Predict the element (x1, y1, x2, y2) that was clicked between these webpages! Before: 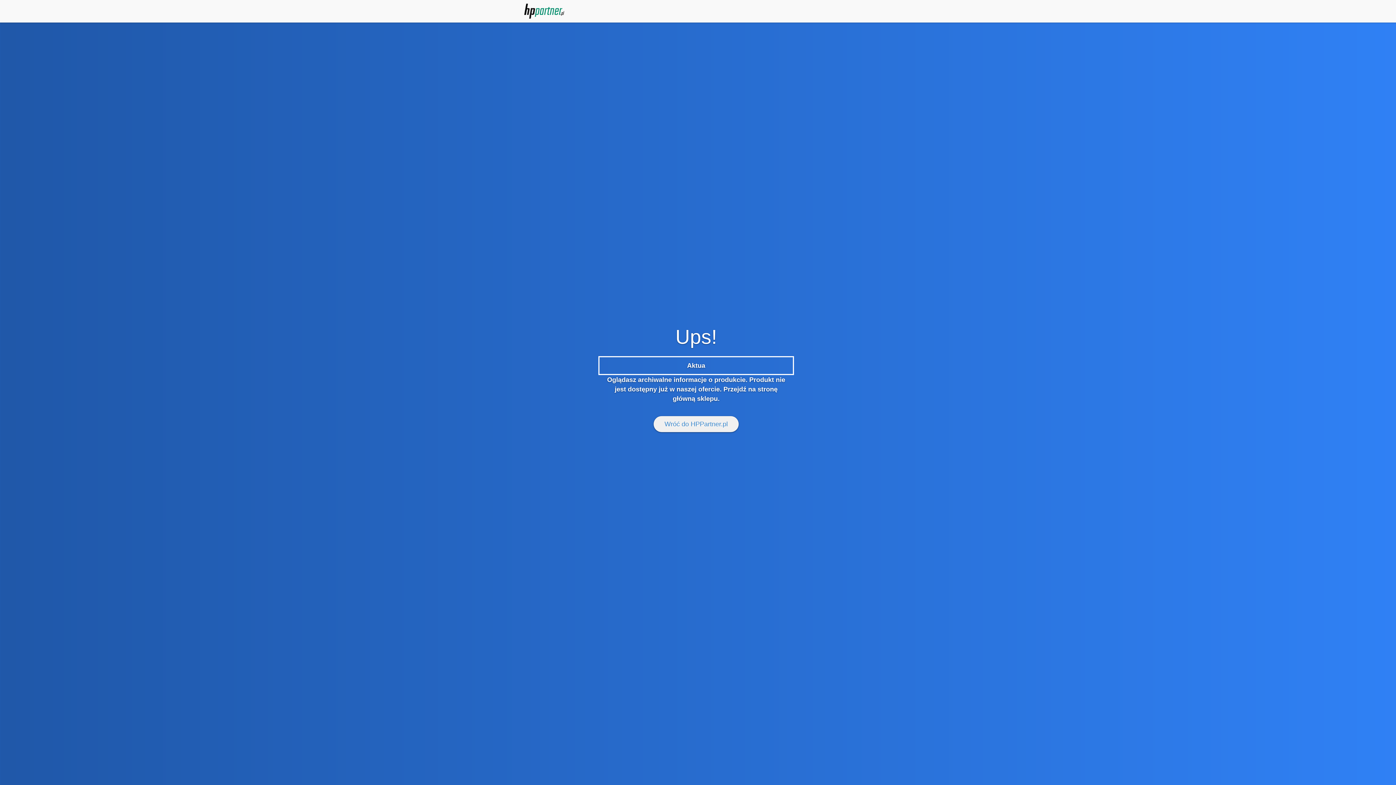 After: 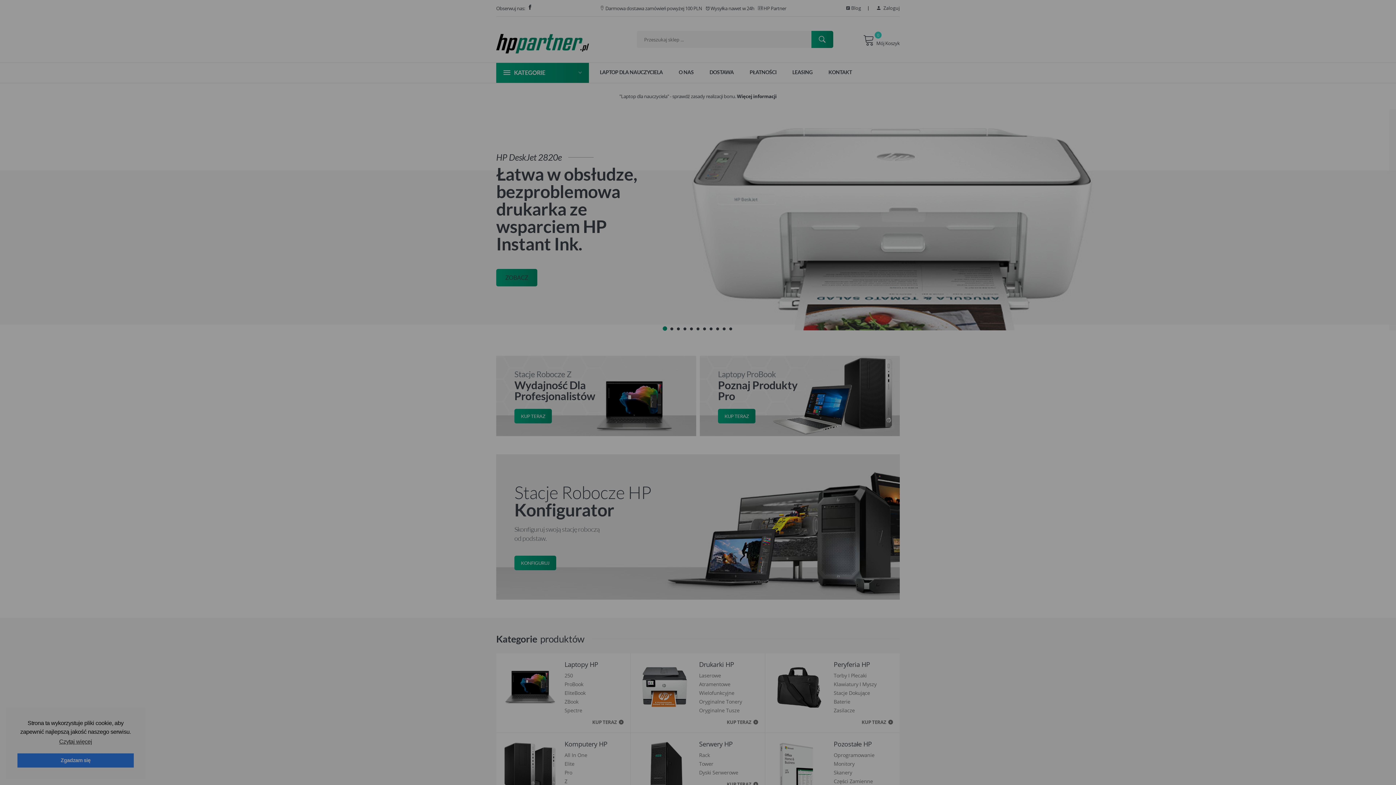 Action: label: Wróć do HPPartner.pl bbox: (653, 416, 738, 432)